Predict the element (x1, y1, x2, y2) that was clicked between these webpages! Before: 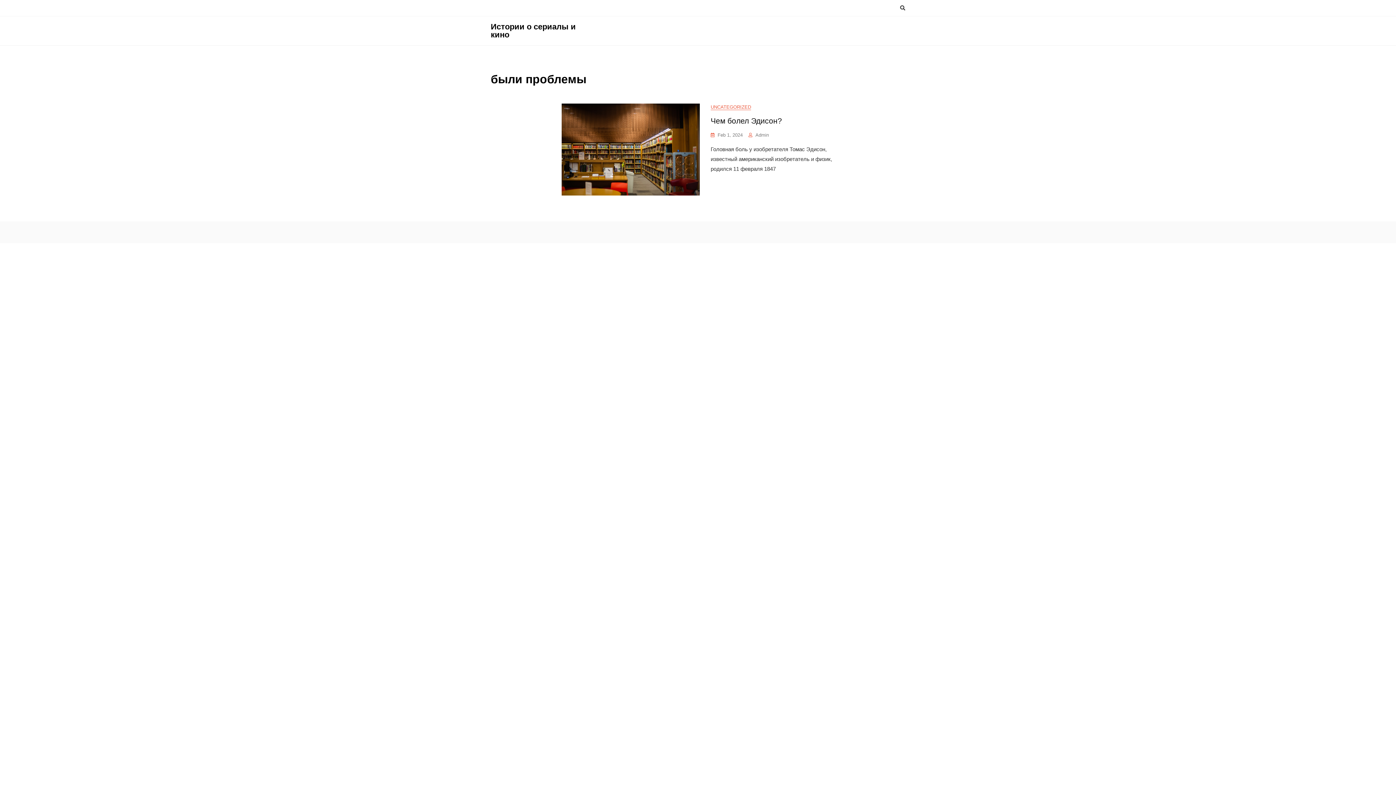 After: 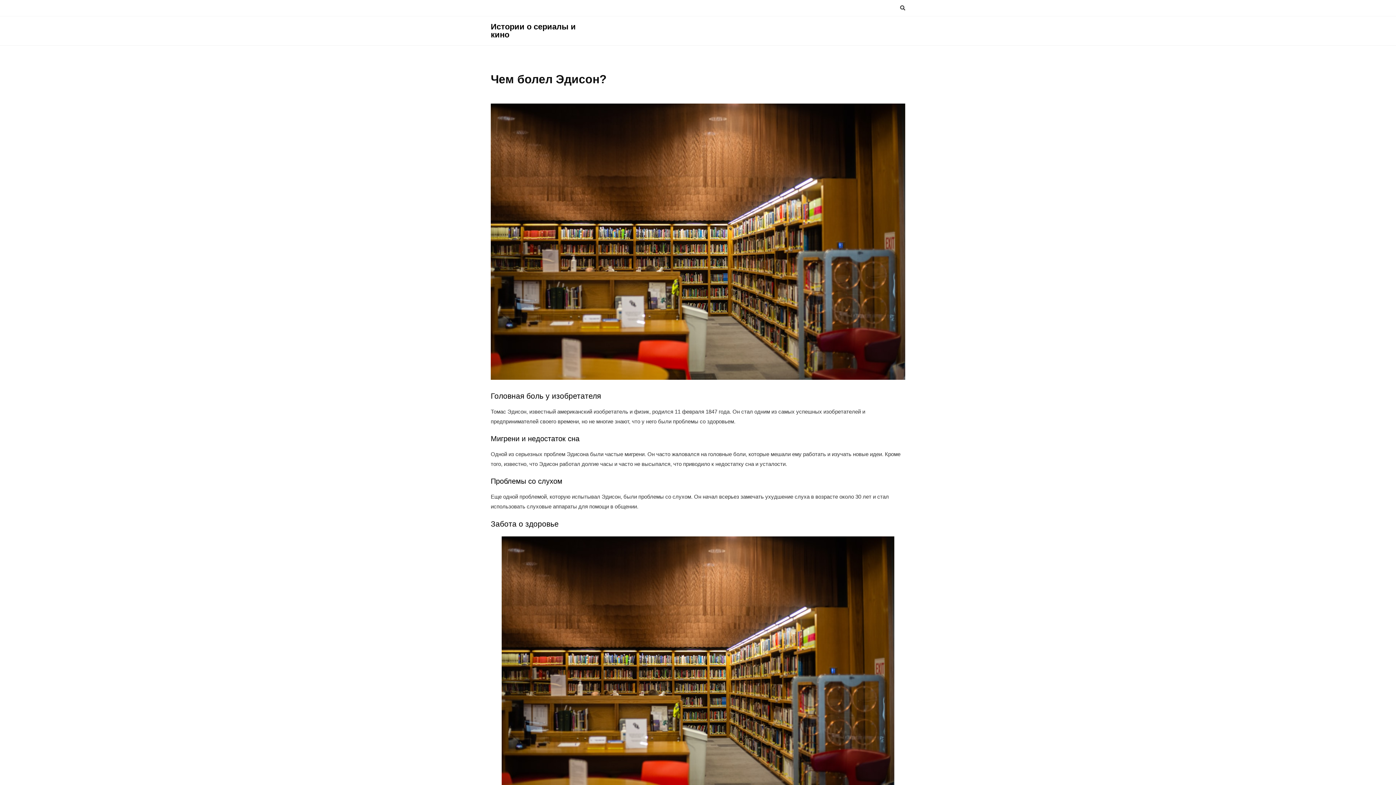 Action: bbox: (710, 116, 782, 125) label: Чем болел Эдисон?